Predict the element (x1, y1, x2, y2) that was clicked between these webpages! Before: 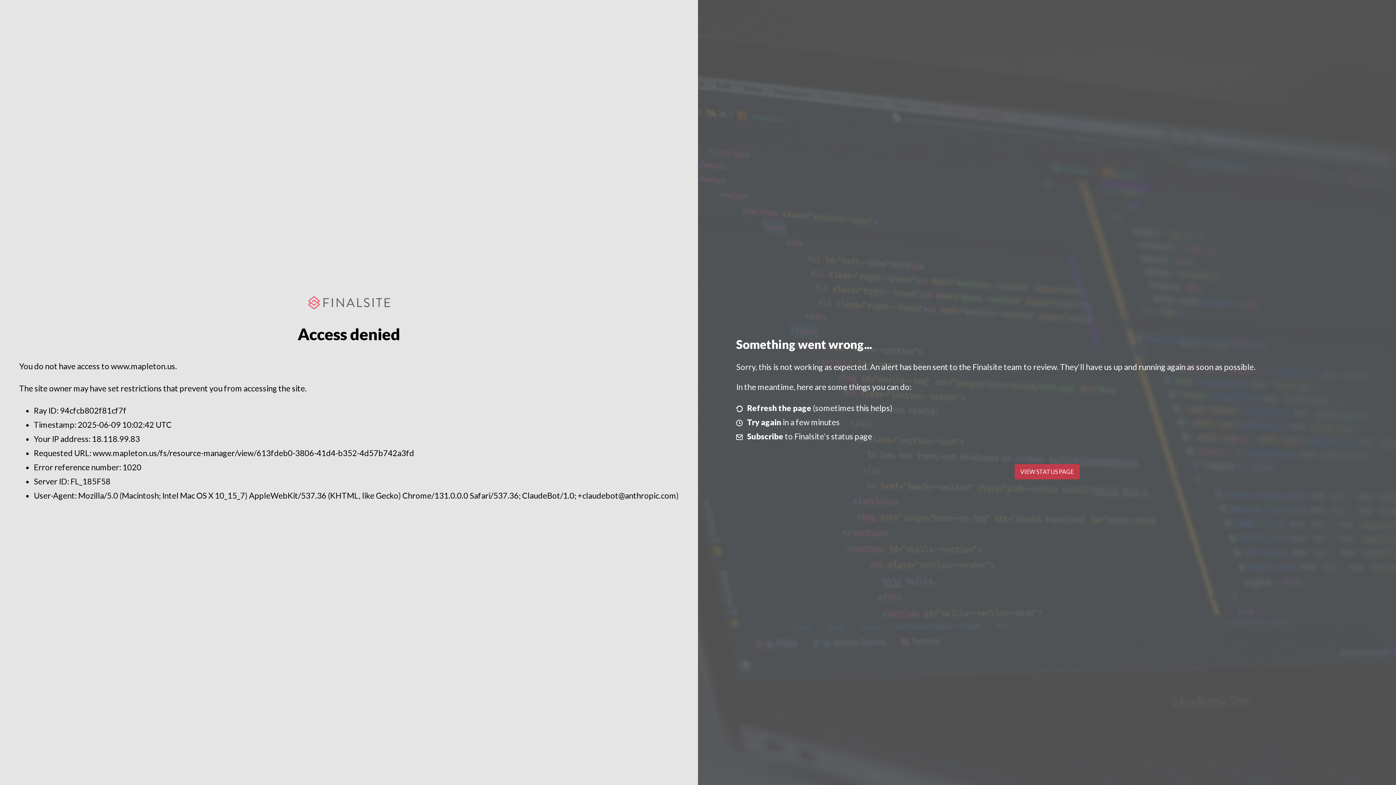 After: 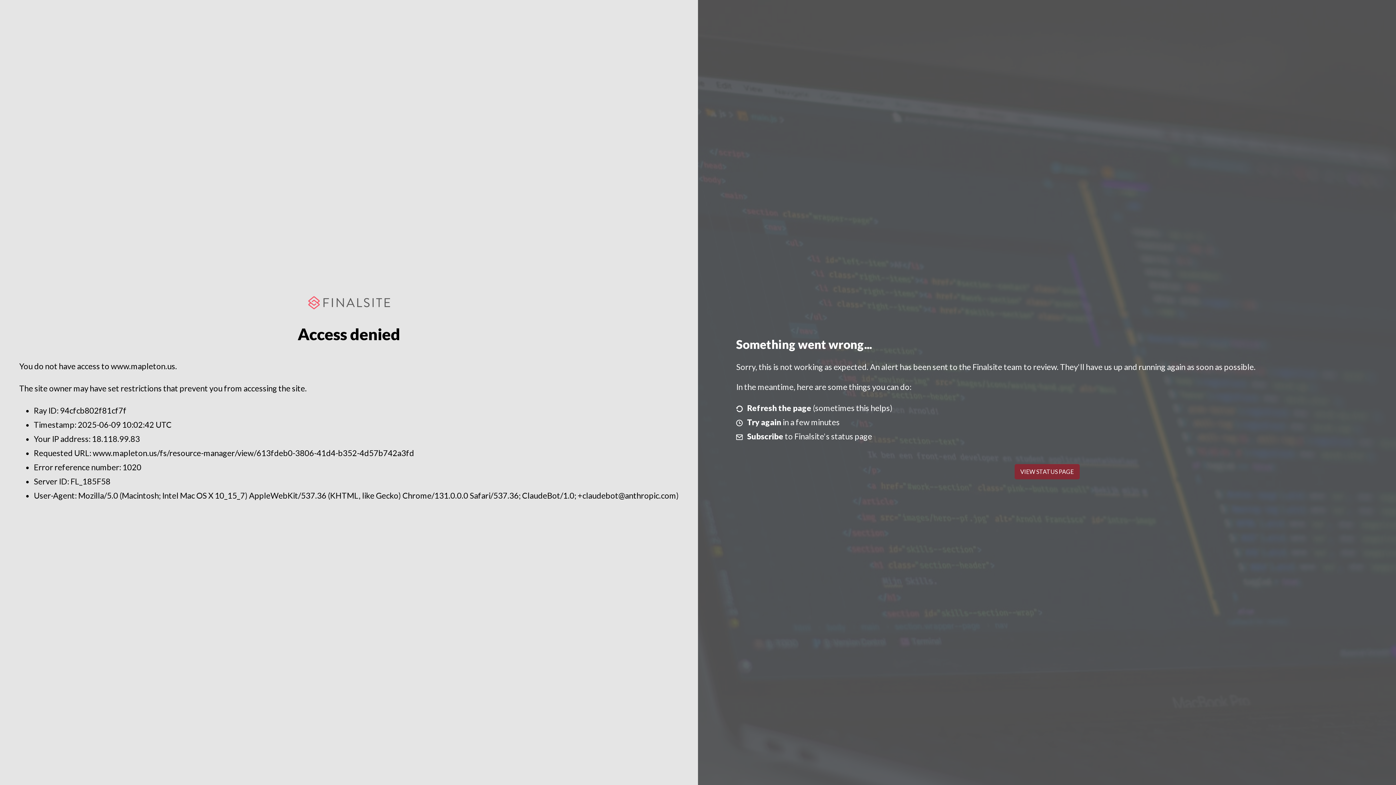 Action: label: VIEW STATUS PAGE bbox: (1014, 464, 1079, 479)